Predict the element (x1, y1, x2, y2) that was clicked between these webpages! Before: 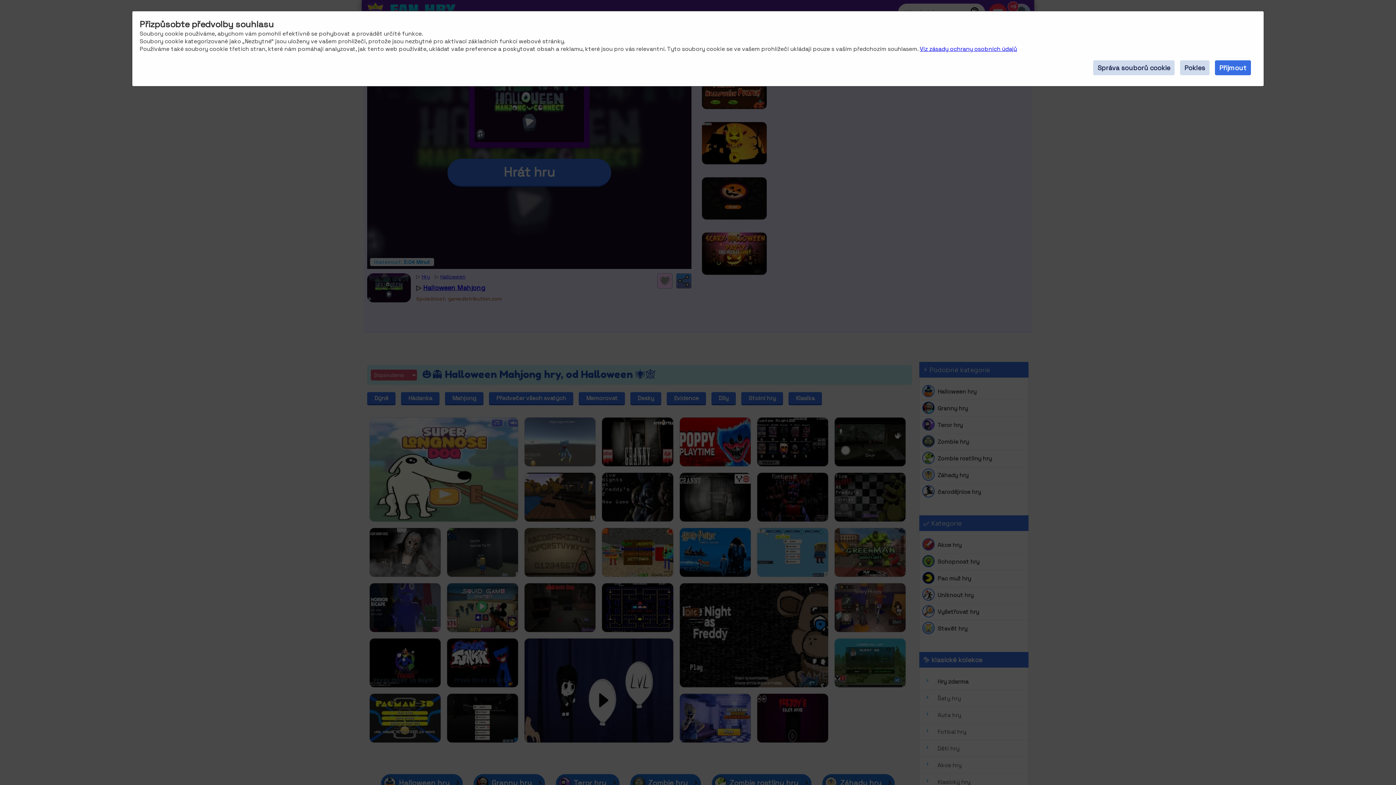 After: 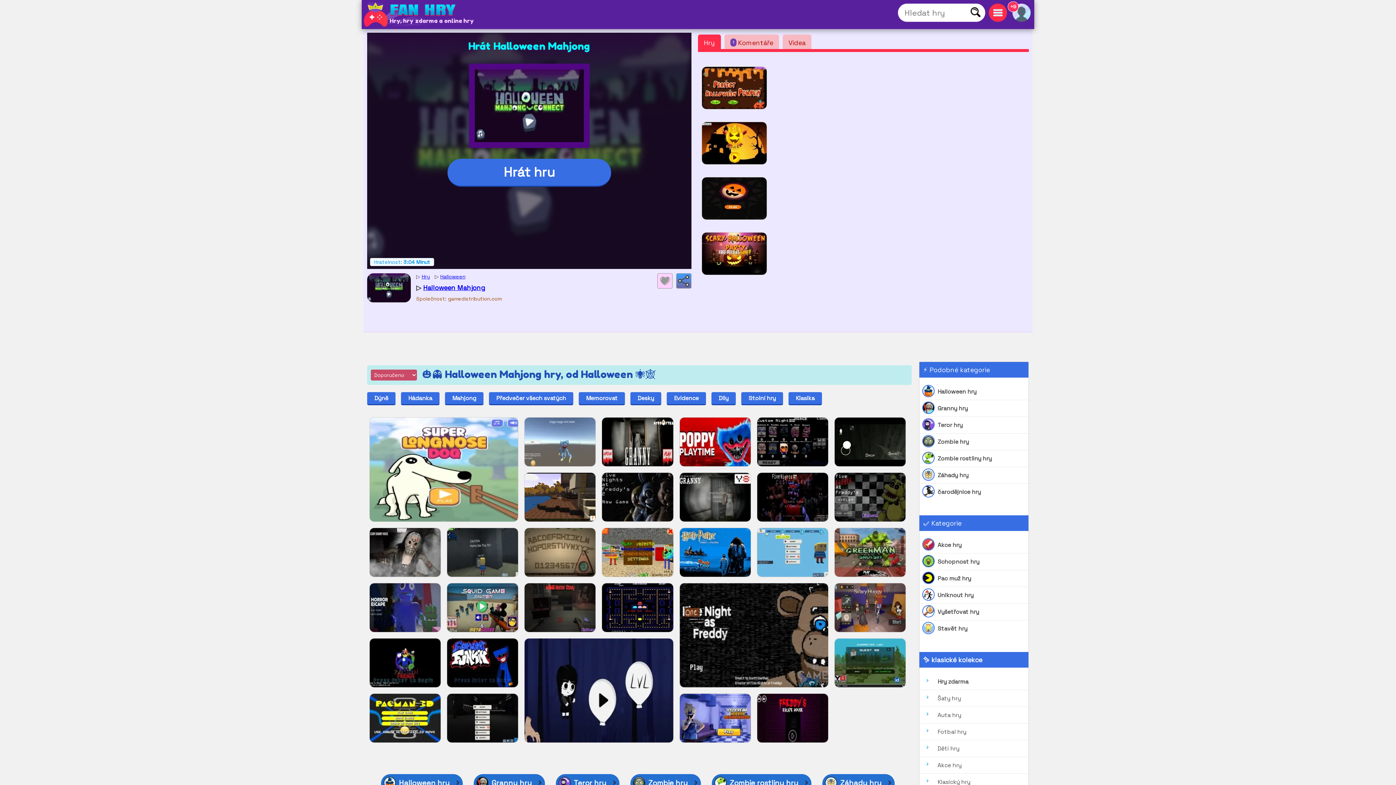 Action: label: Pokles bbox: (1180, 60, 1209, 75)